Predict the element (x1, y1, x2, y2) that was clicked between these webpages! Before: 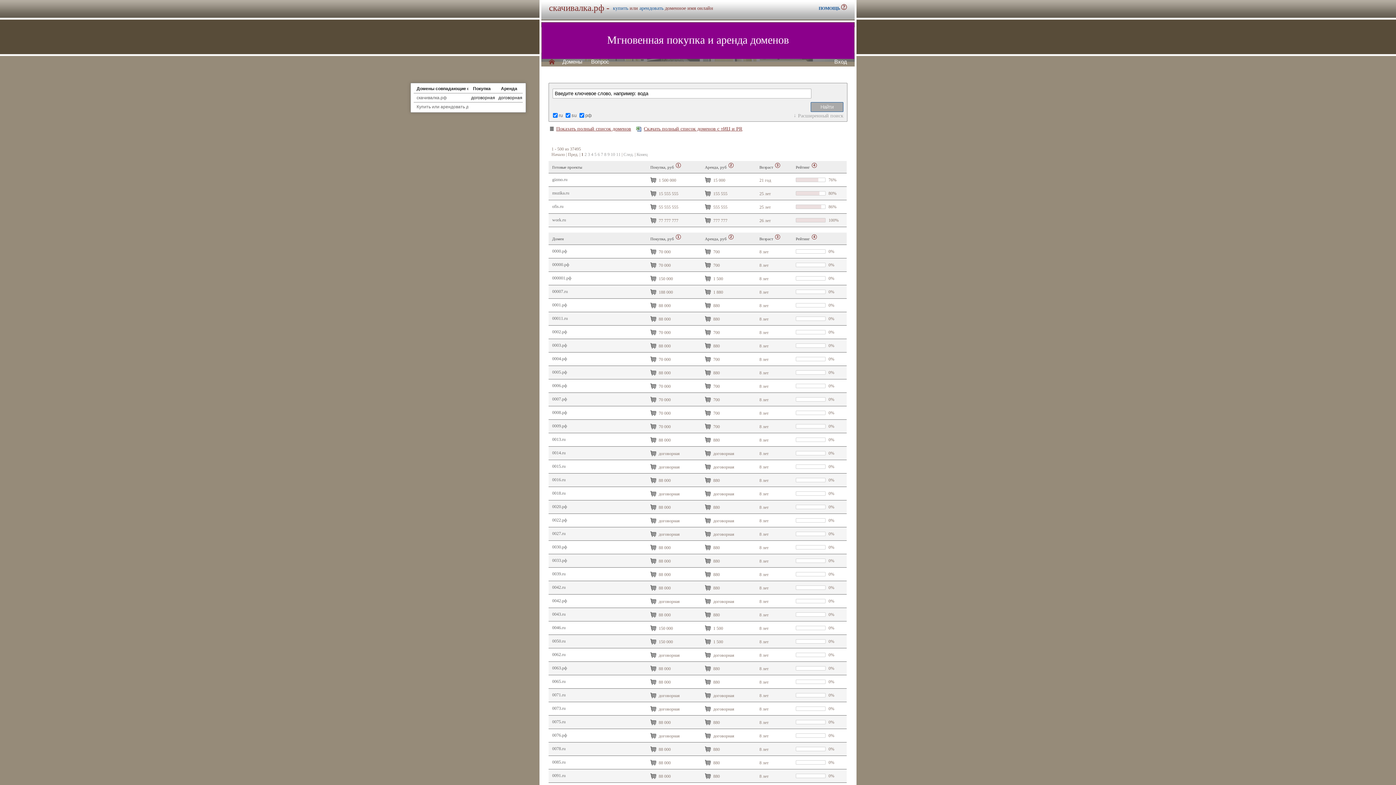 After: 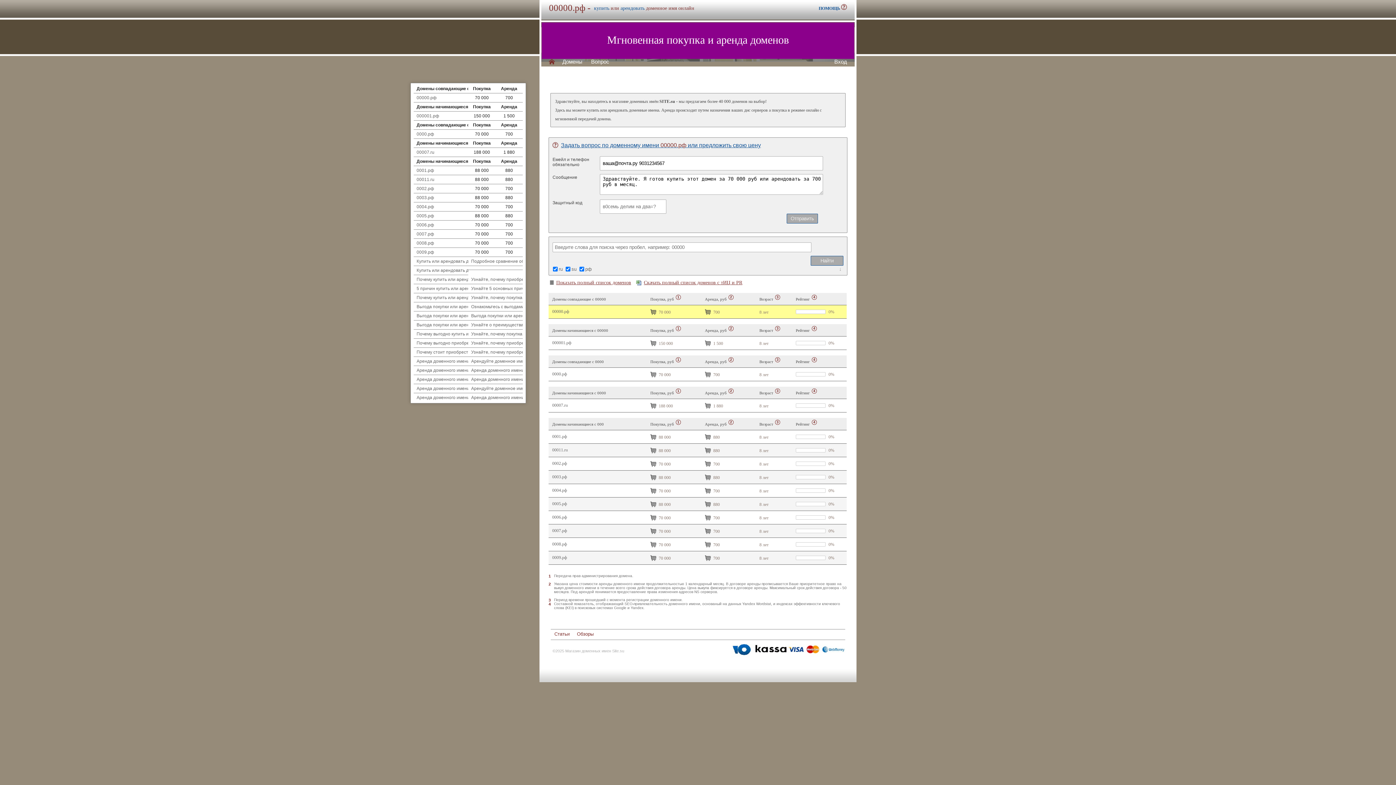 Action: label: 00000.рф bbox: (552, 262, 569, 267)